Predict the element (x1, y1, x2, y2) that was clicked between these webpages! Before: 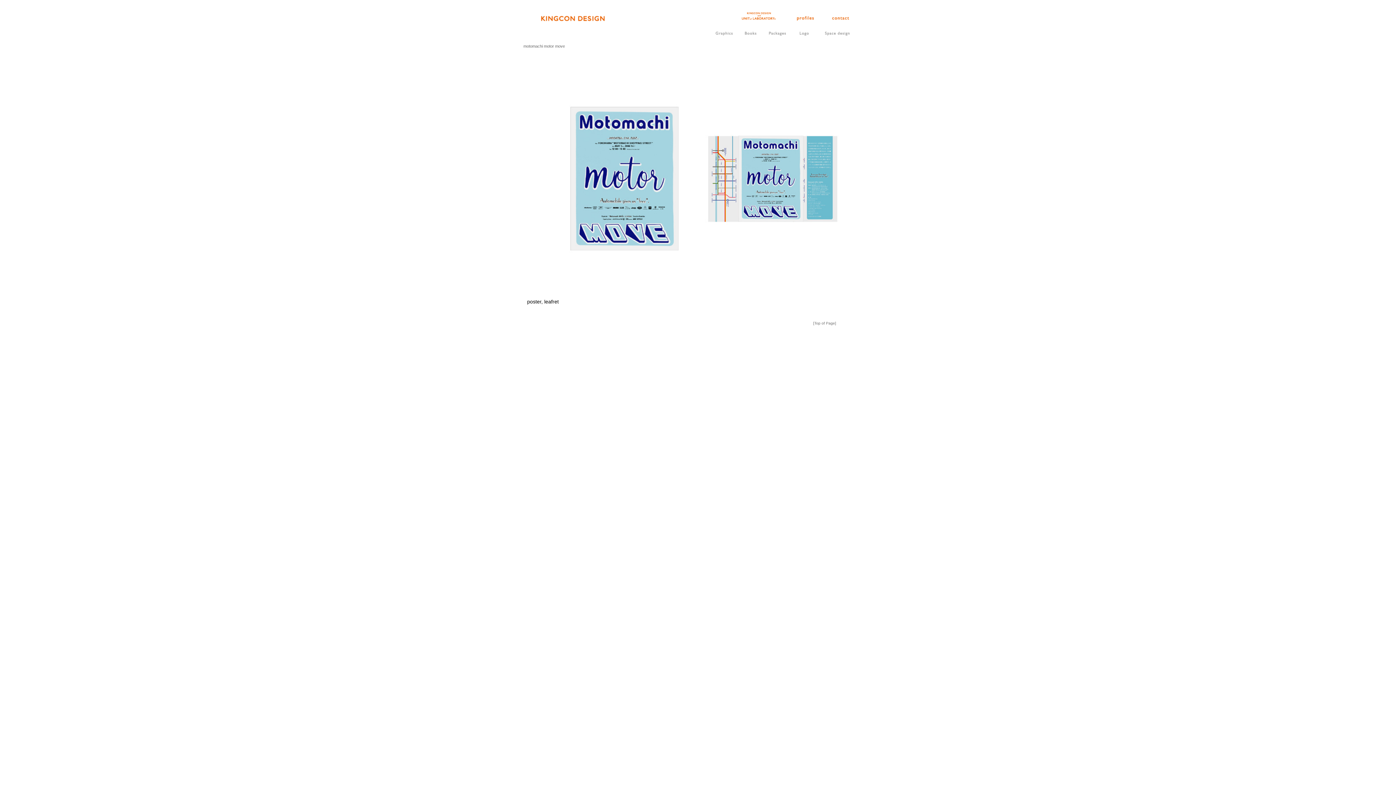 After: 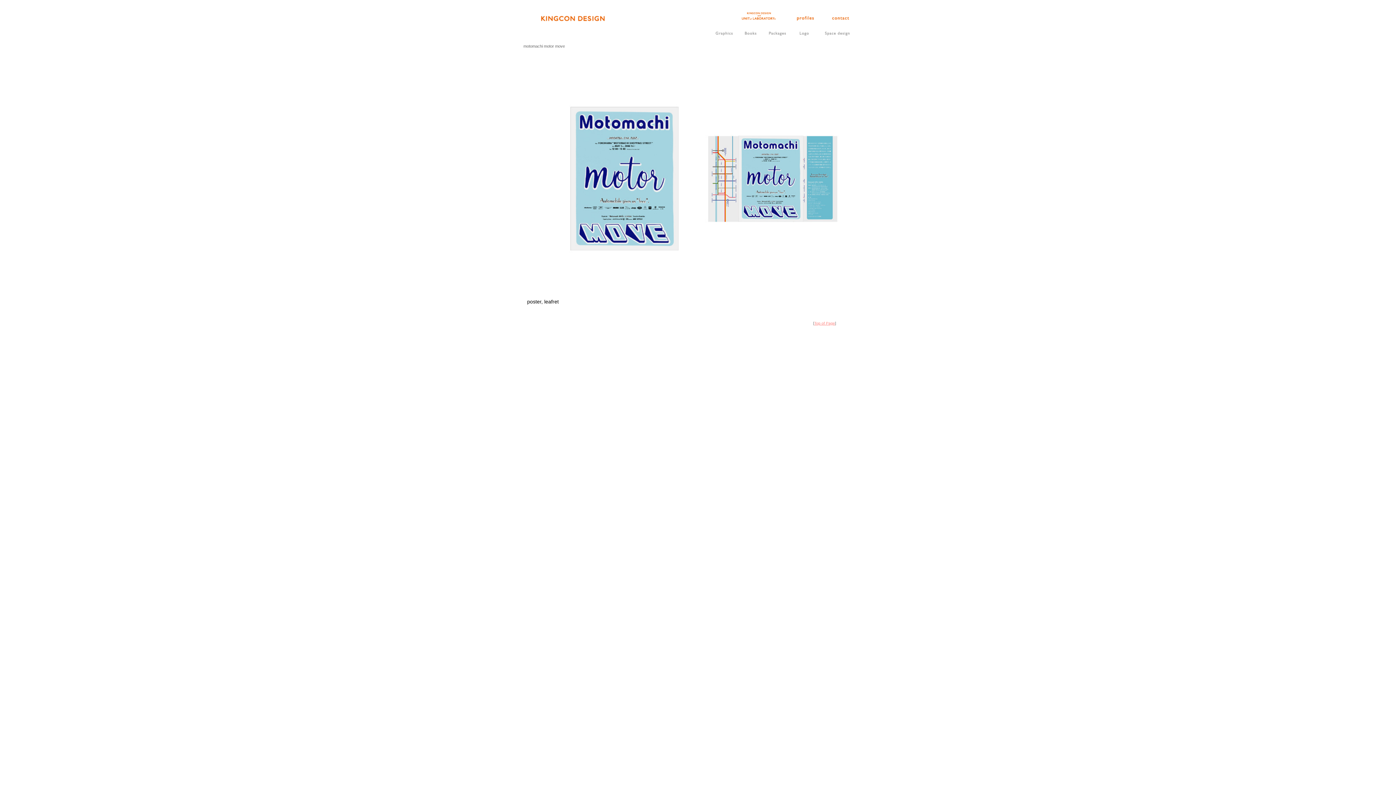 Action: bbox: (814, 321, 835, 325) label: Top of Page